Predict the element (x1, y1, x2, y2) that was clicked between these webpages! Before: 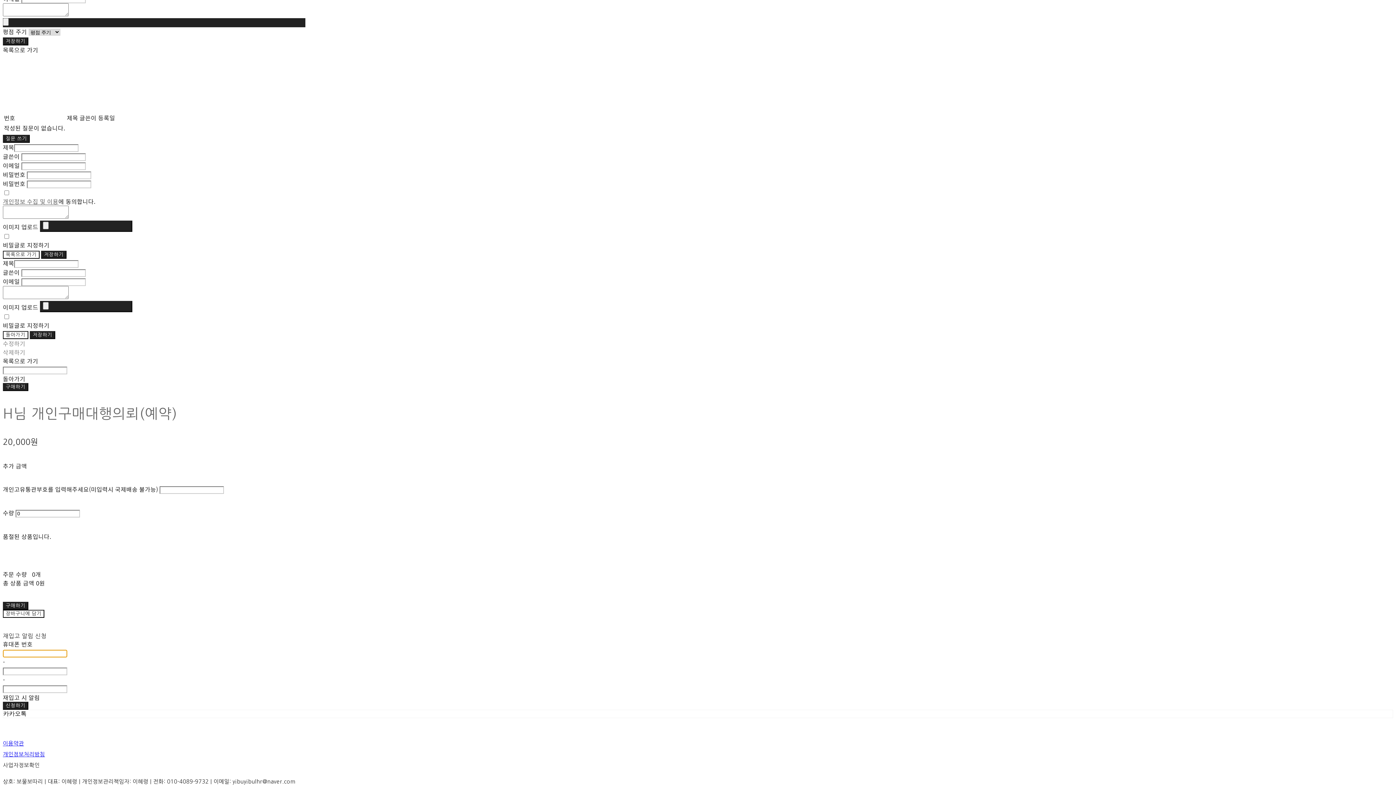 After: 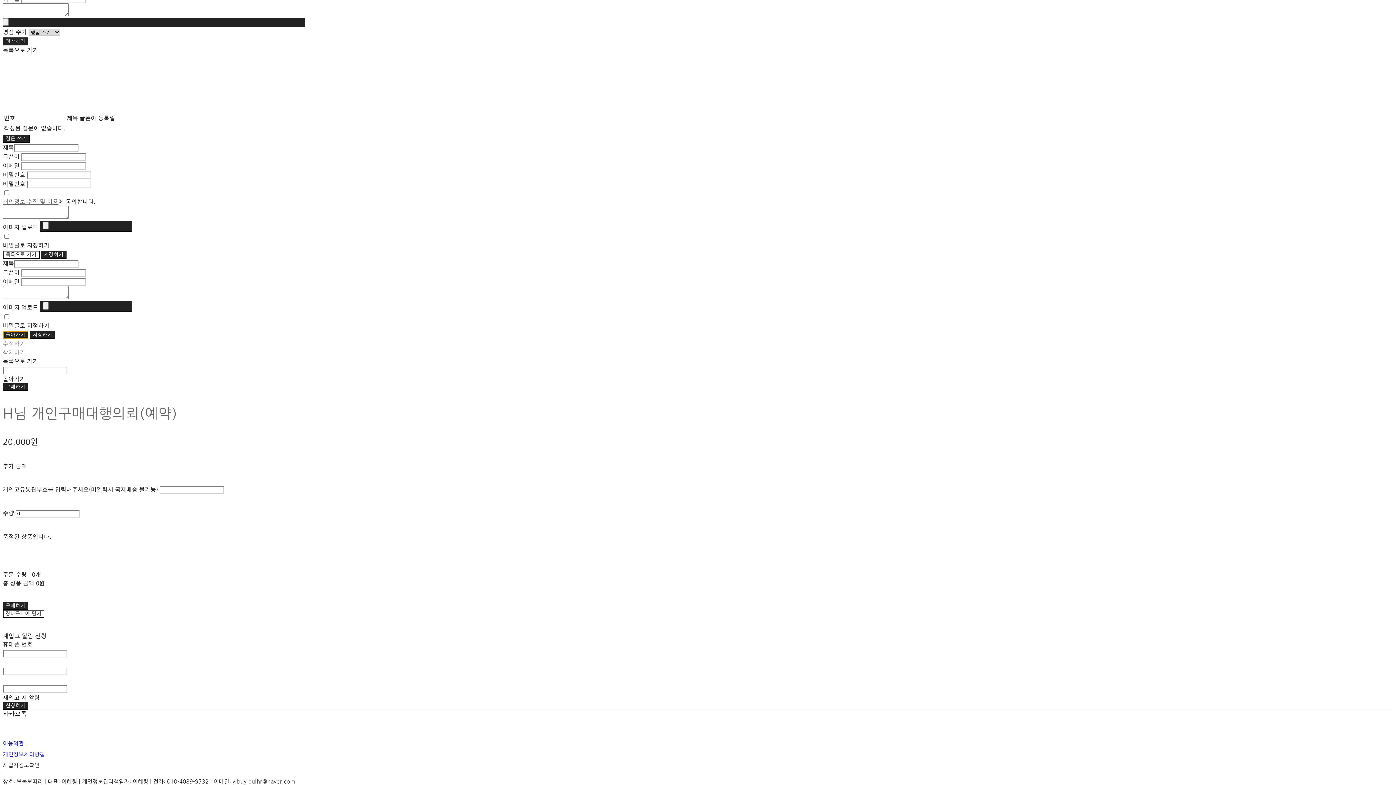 Action: bbox: (2, 331, 28, 339) label: 돌아가기